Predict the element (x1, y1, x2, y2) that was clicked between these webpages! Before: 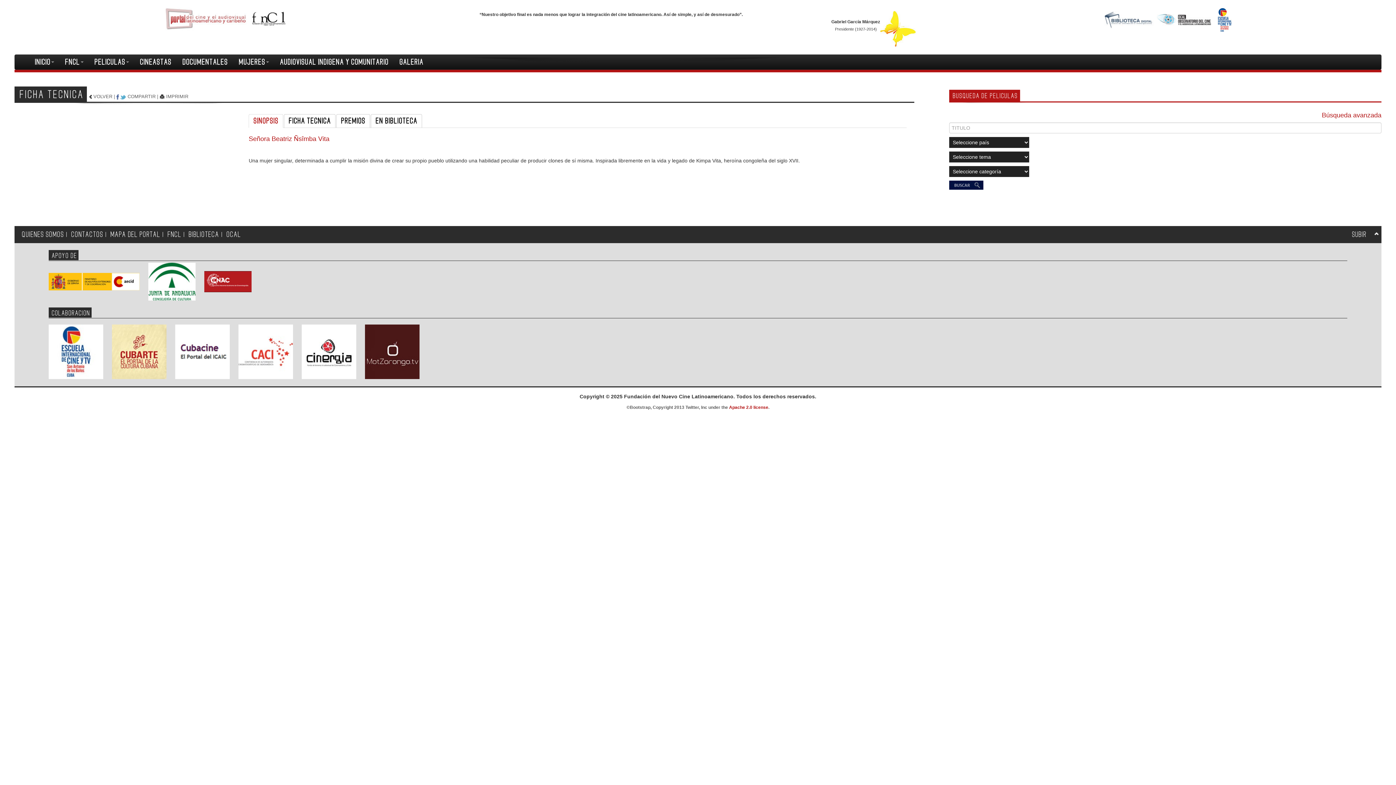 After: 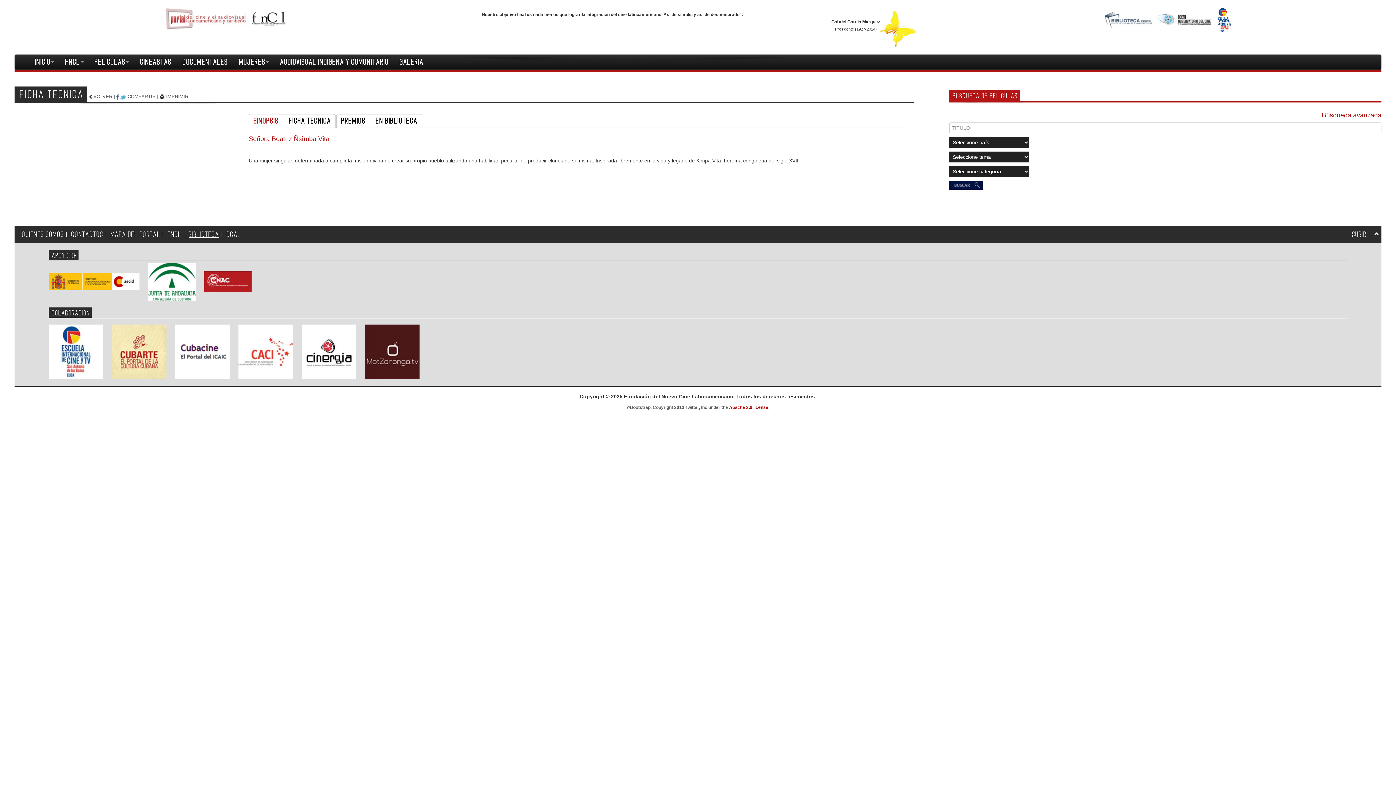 Action: bbox: (185, 228, 221, 240) label: BIBLIOTECA